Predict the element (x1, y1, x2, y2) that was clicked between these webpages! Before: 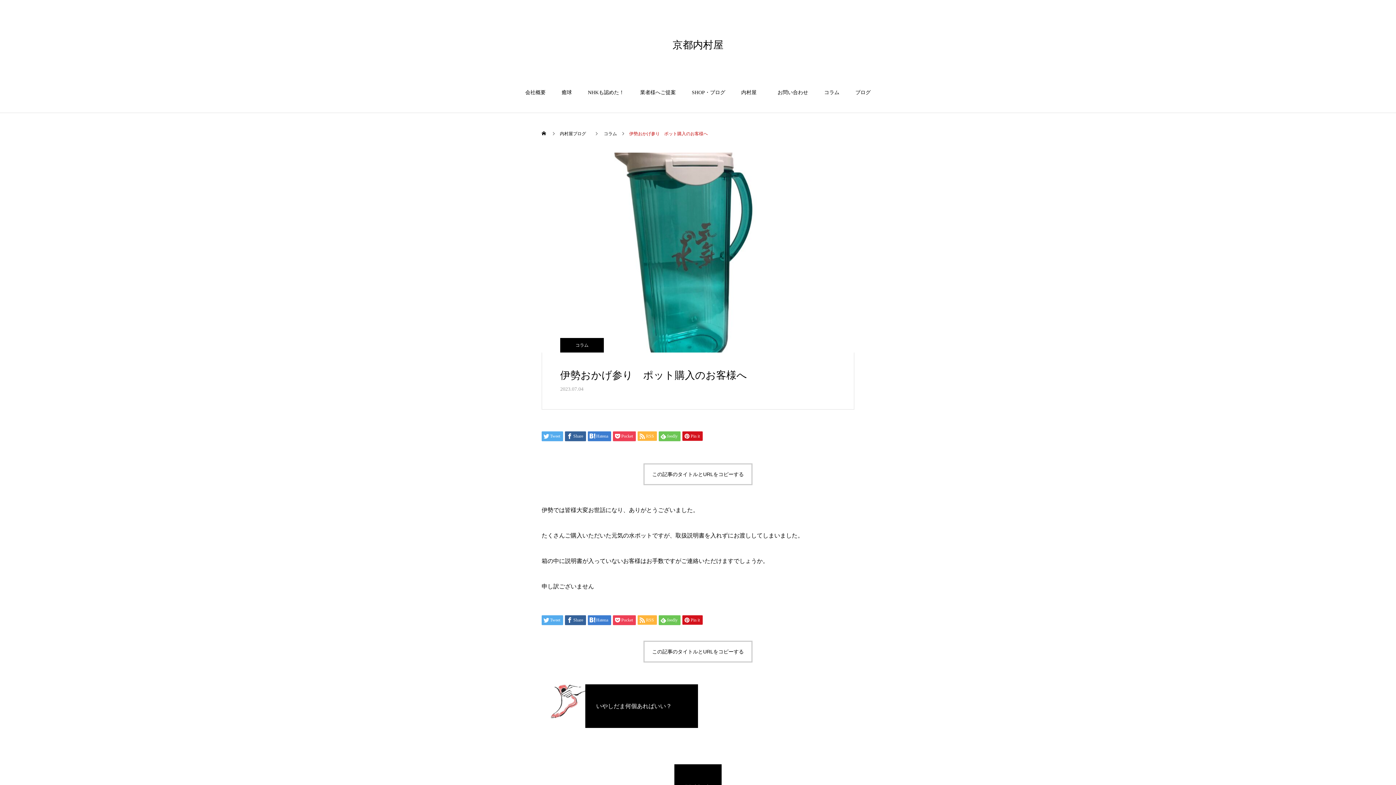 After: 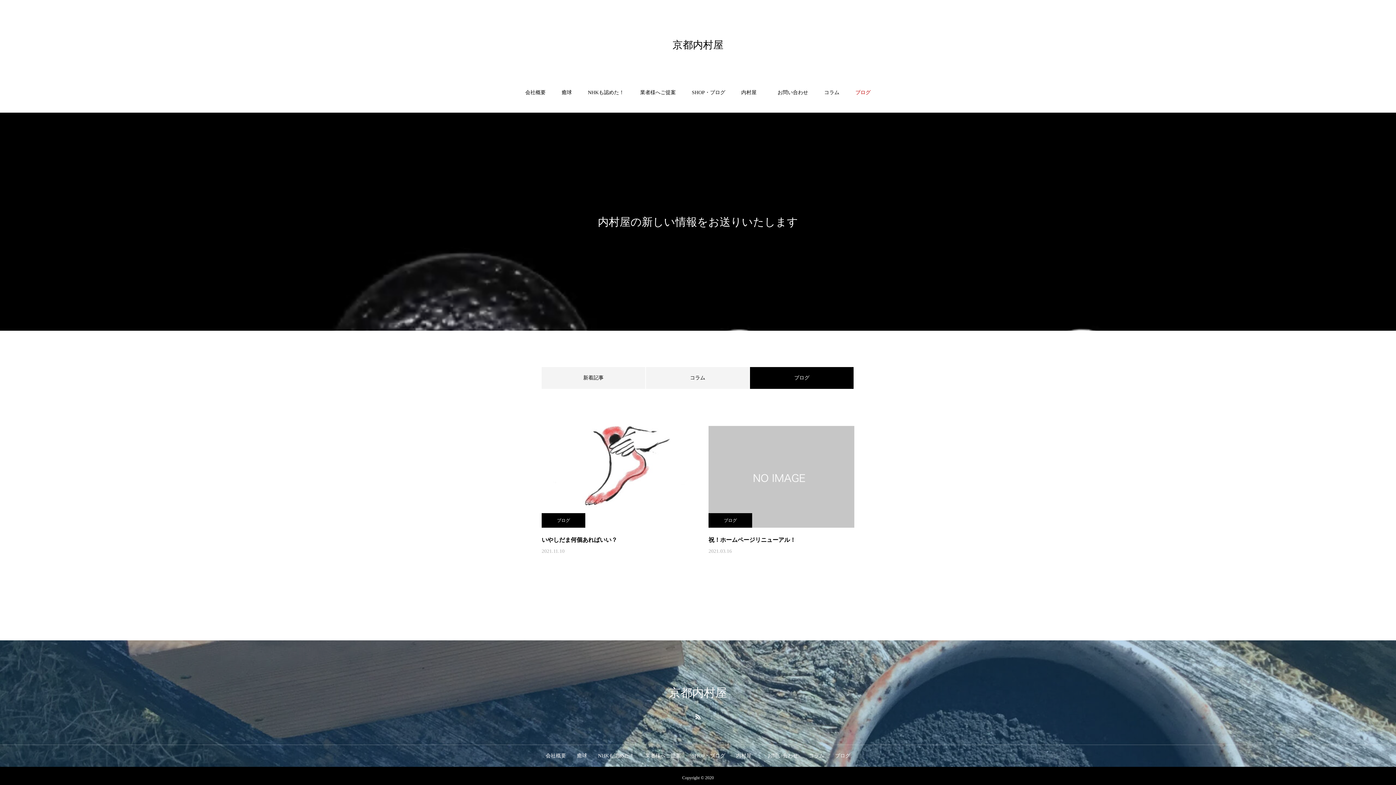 Action: label: ブログ bbox: (847, 82, 878, 113)